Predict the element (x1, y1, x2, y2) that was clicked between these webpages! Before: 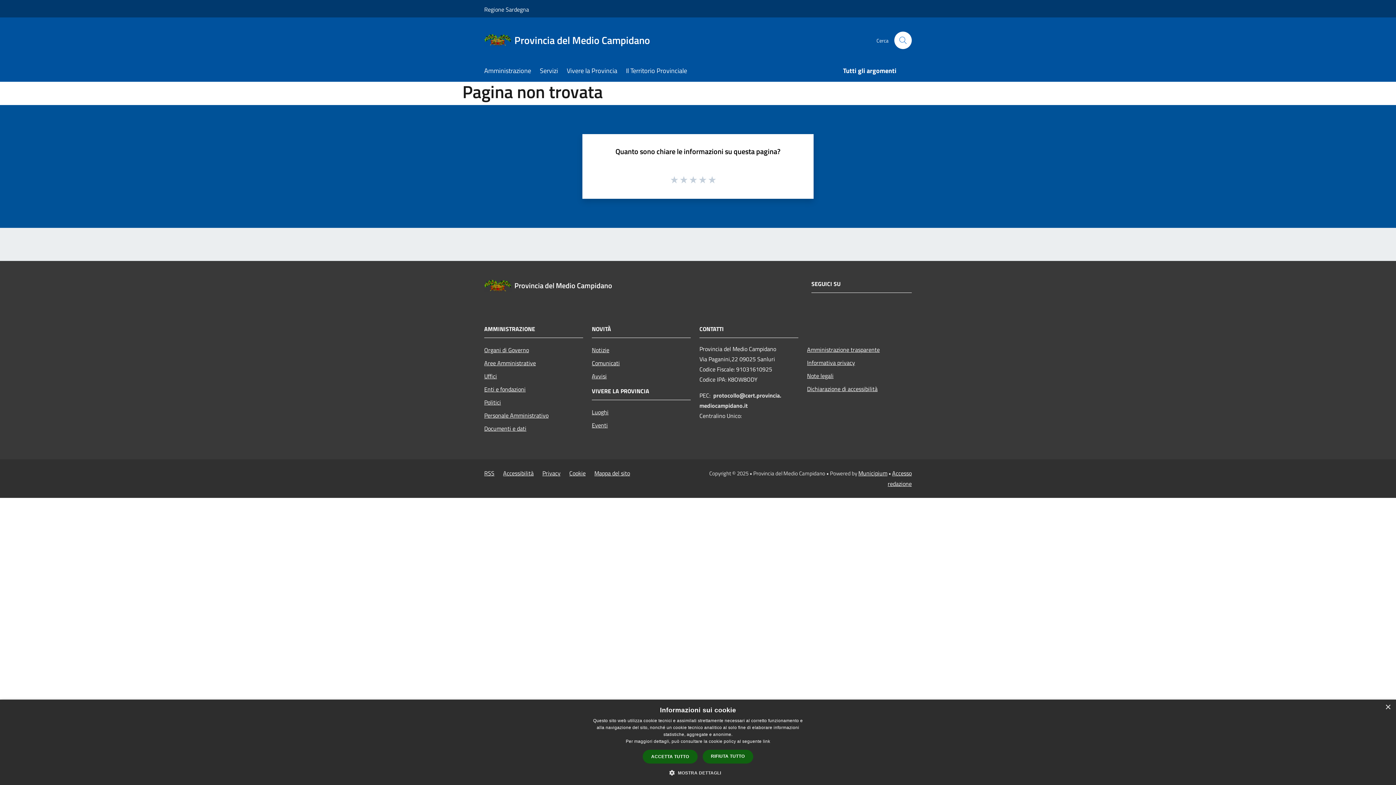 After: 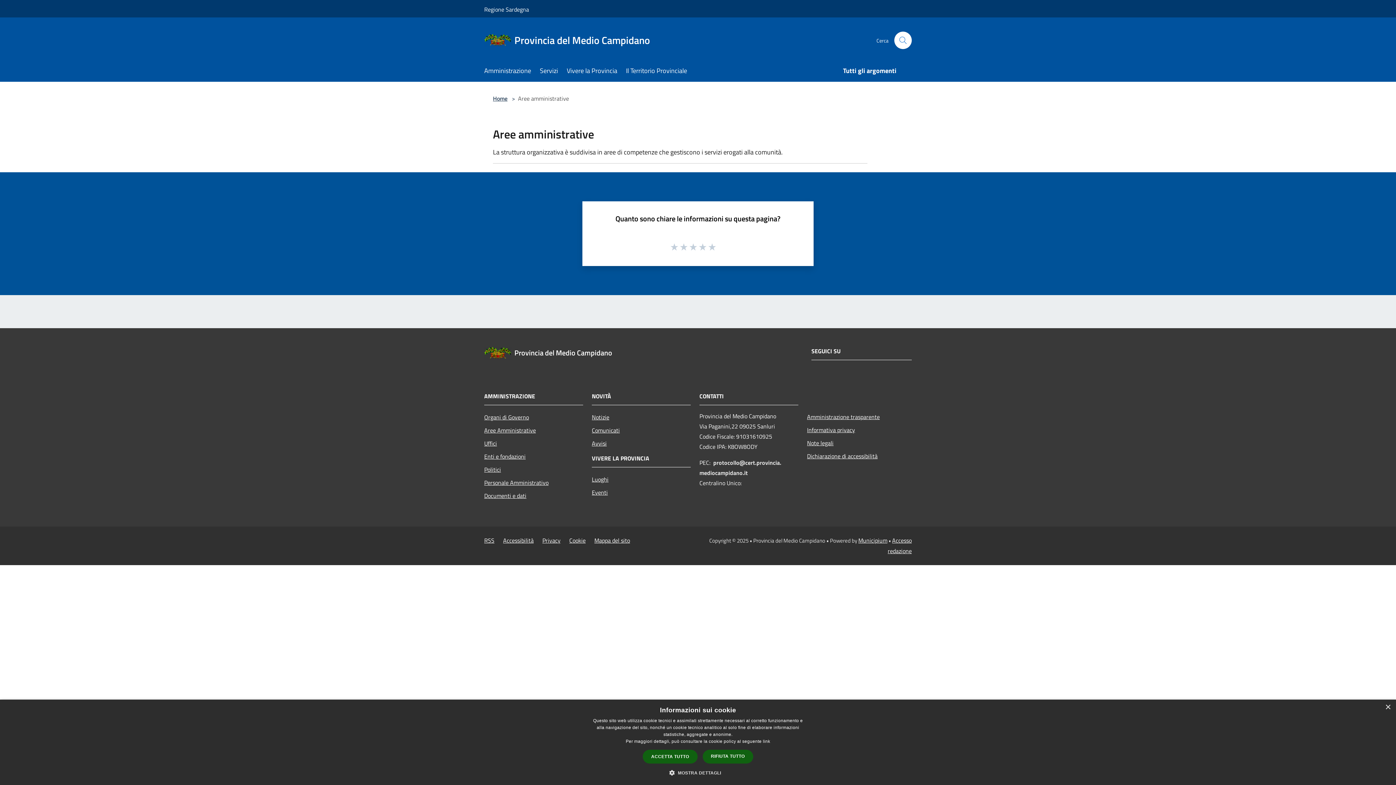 Action: label: Aree Amministrative bbox: (484, 356, 583, 369)